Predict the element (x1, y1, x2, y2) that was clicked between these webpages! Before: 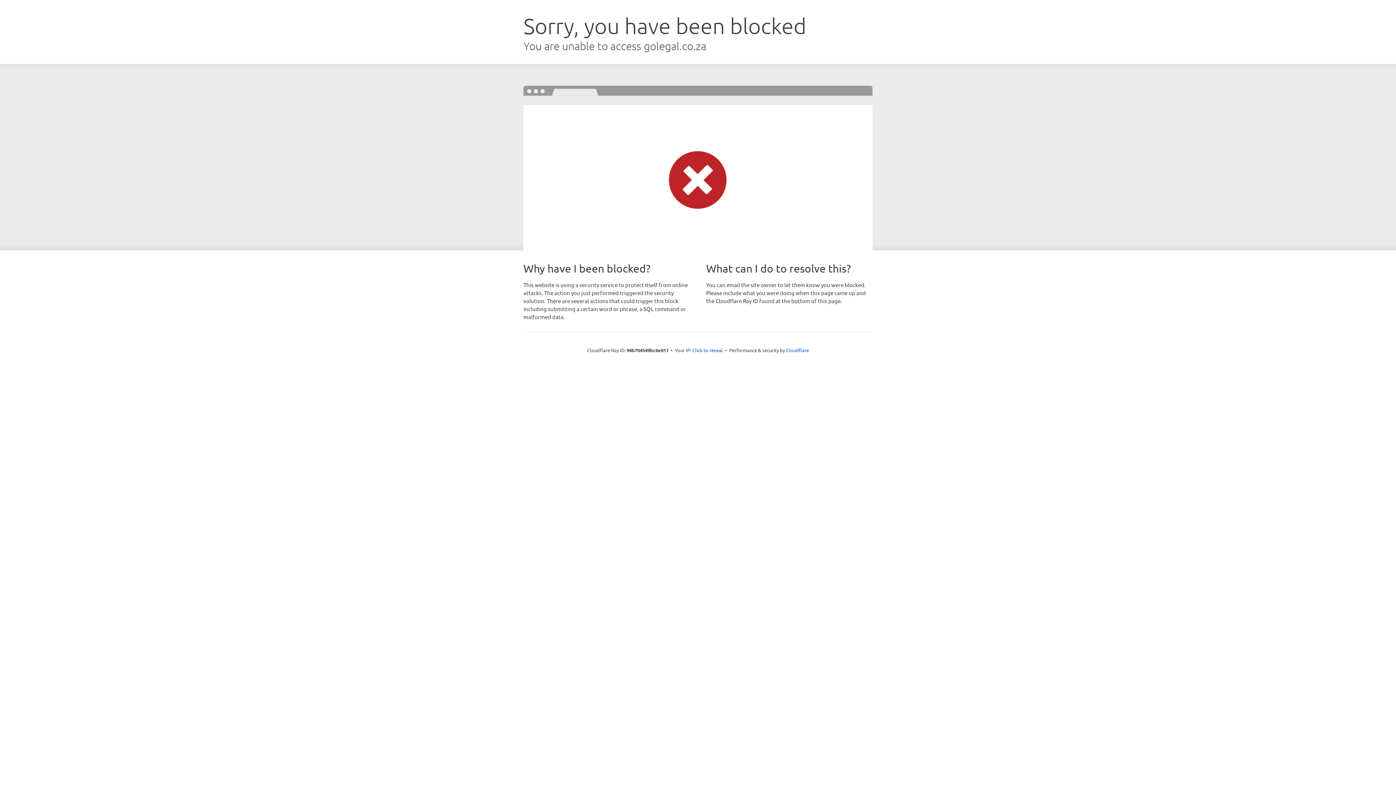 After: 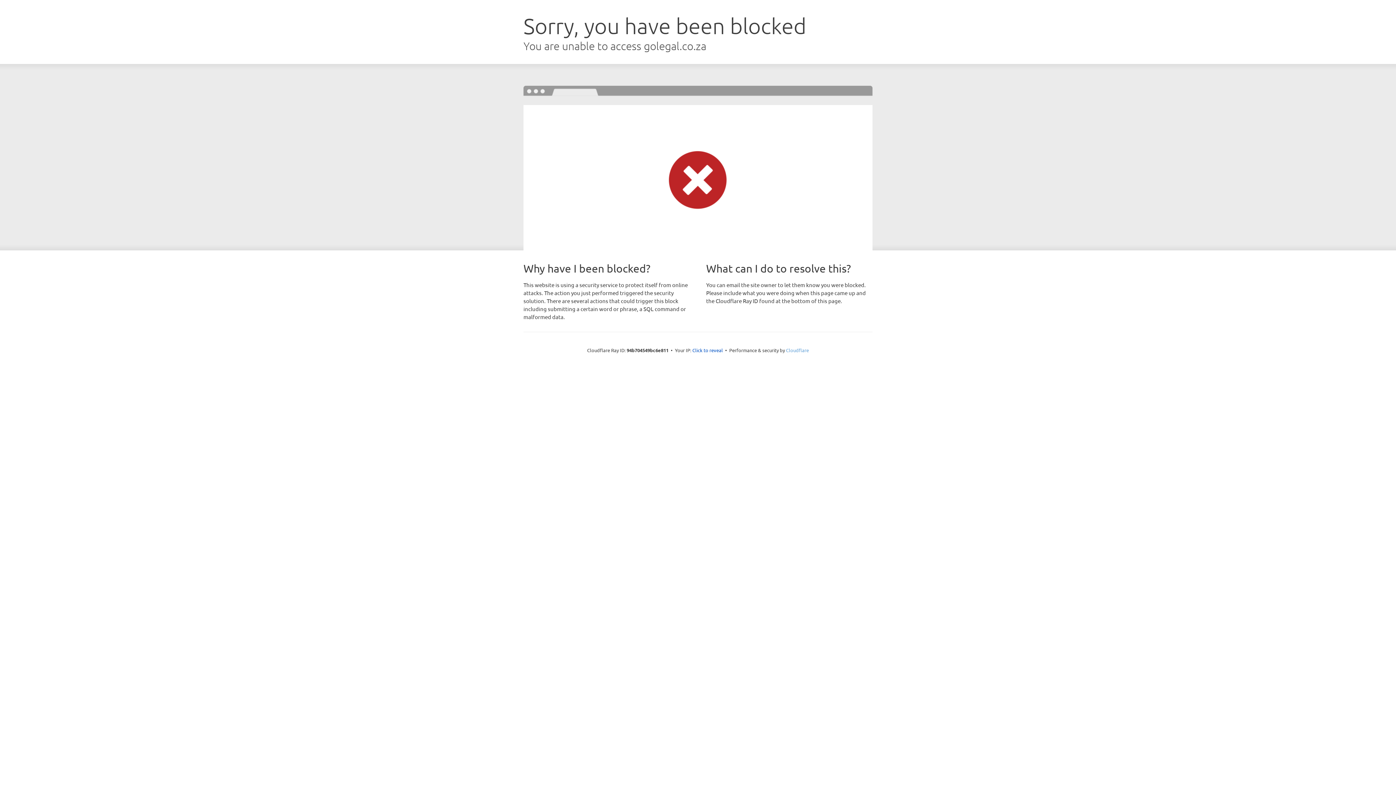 Action: bbox: (786, 347, 809, 353) label: Cloudflare